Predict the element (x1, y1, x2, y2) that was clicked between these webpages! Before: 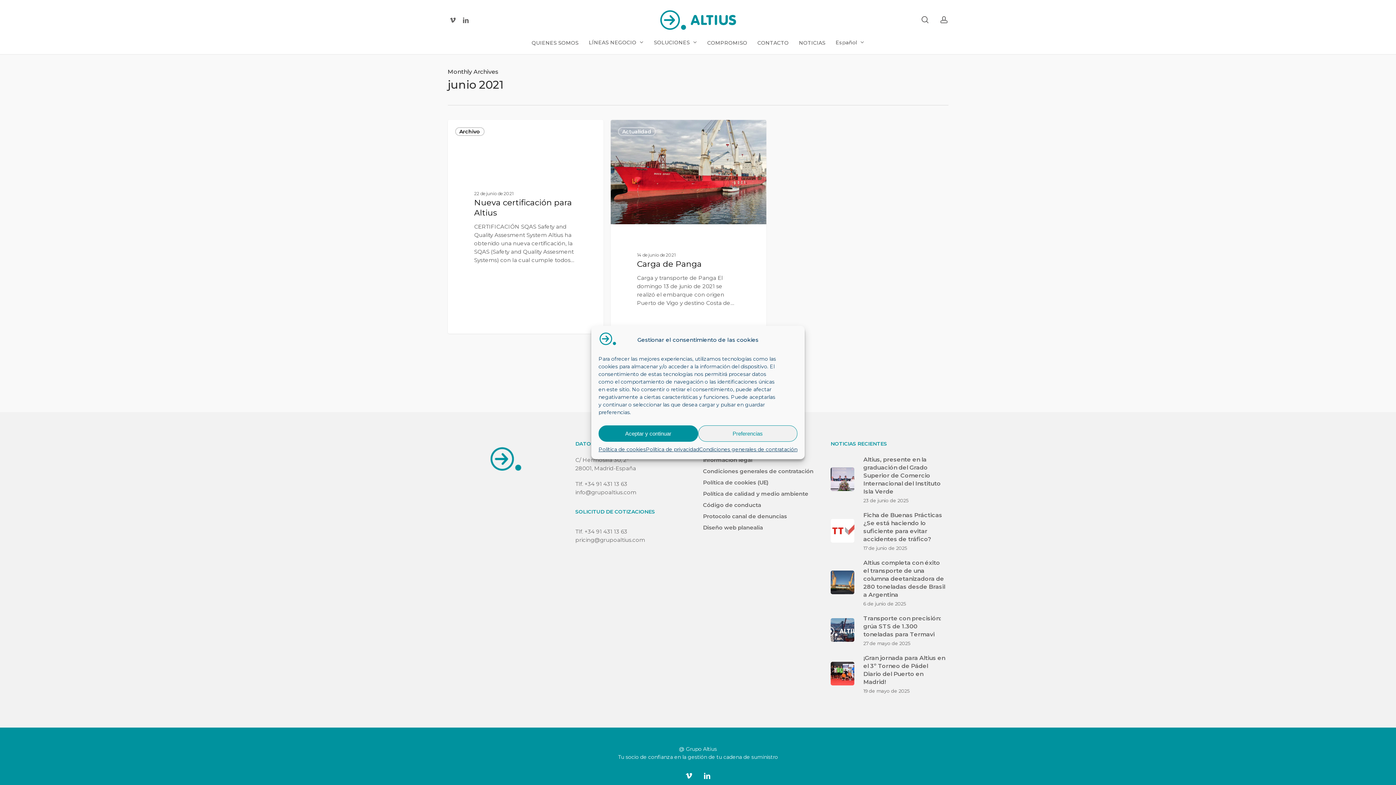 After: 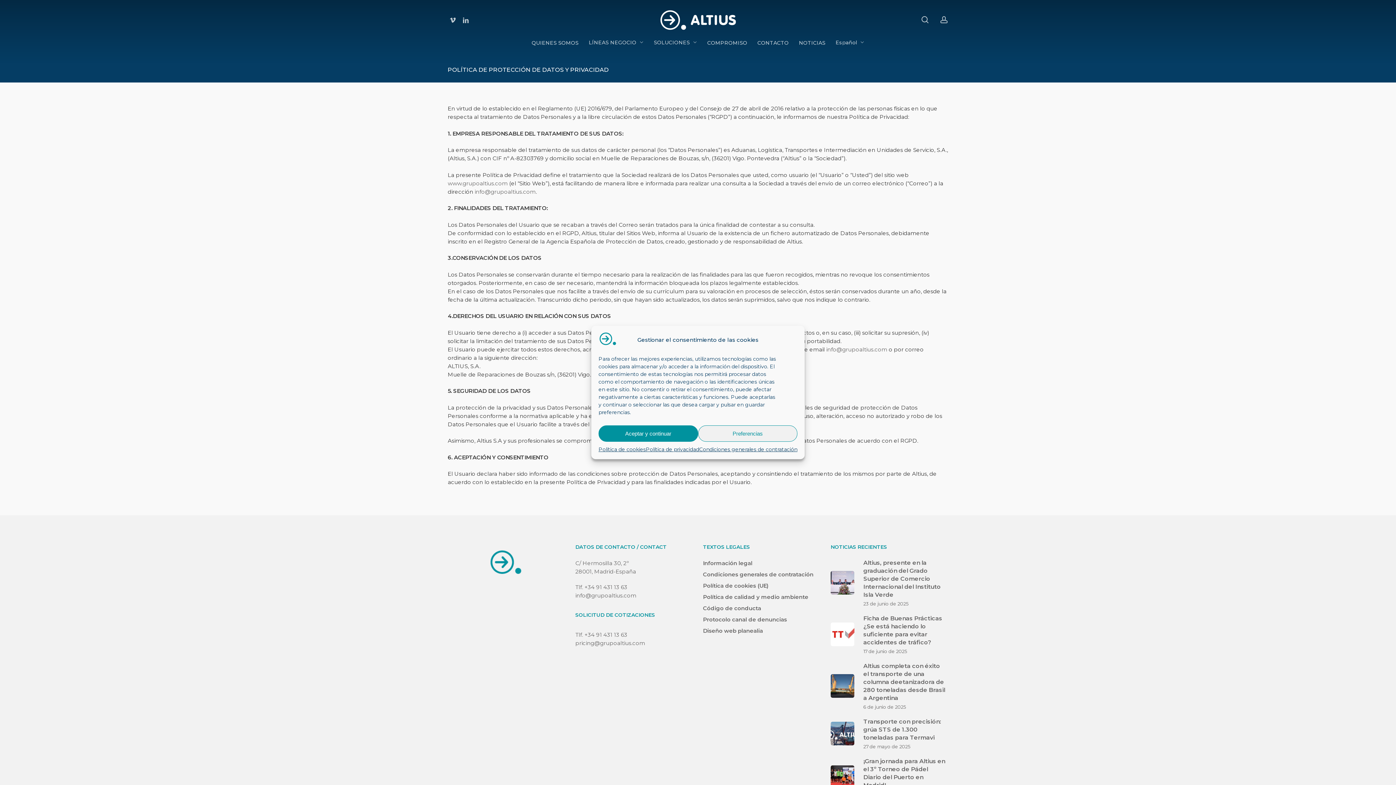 Action: bbox: (646, 445, 699, 454) label: Política de privacidad